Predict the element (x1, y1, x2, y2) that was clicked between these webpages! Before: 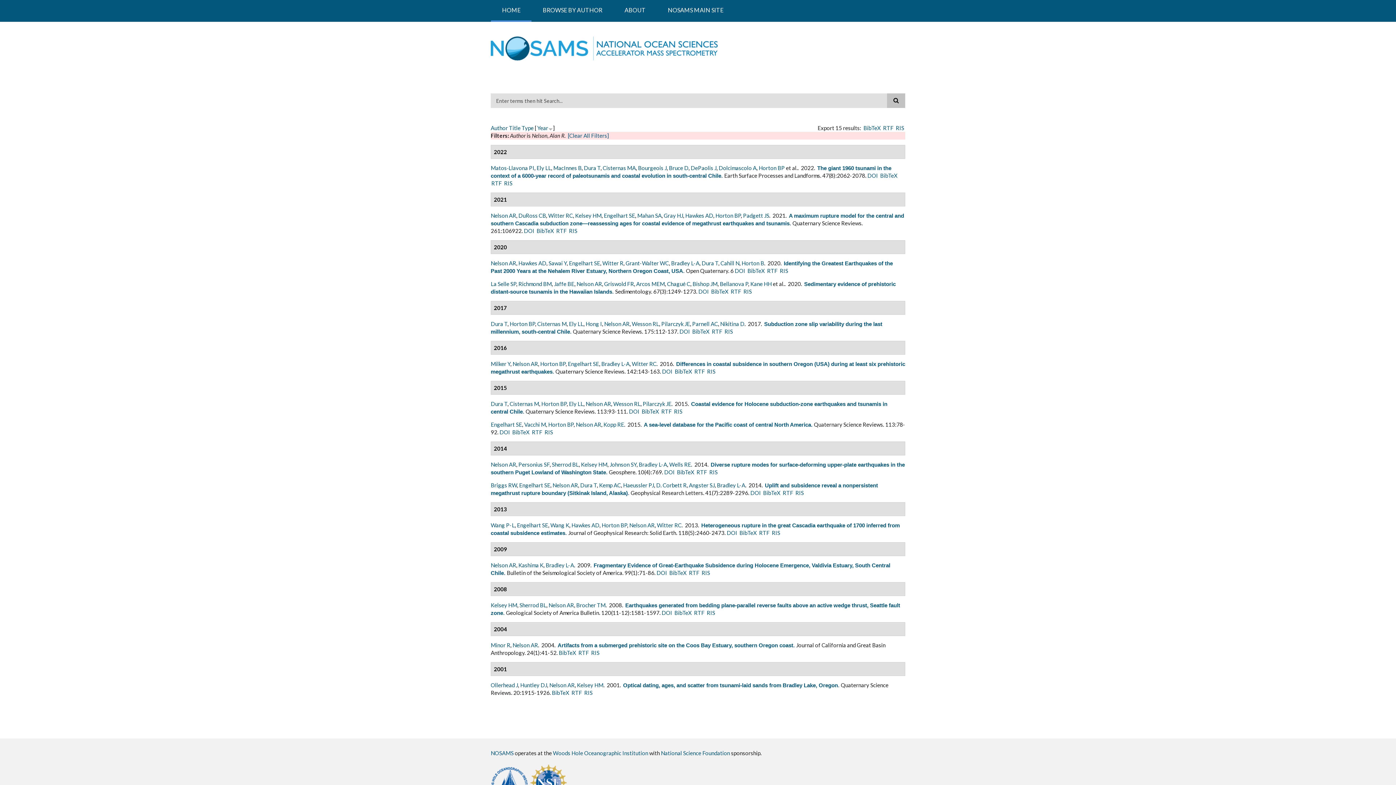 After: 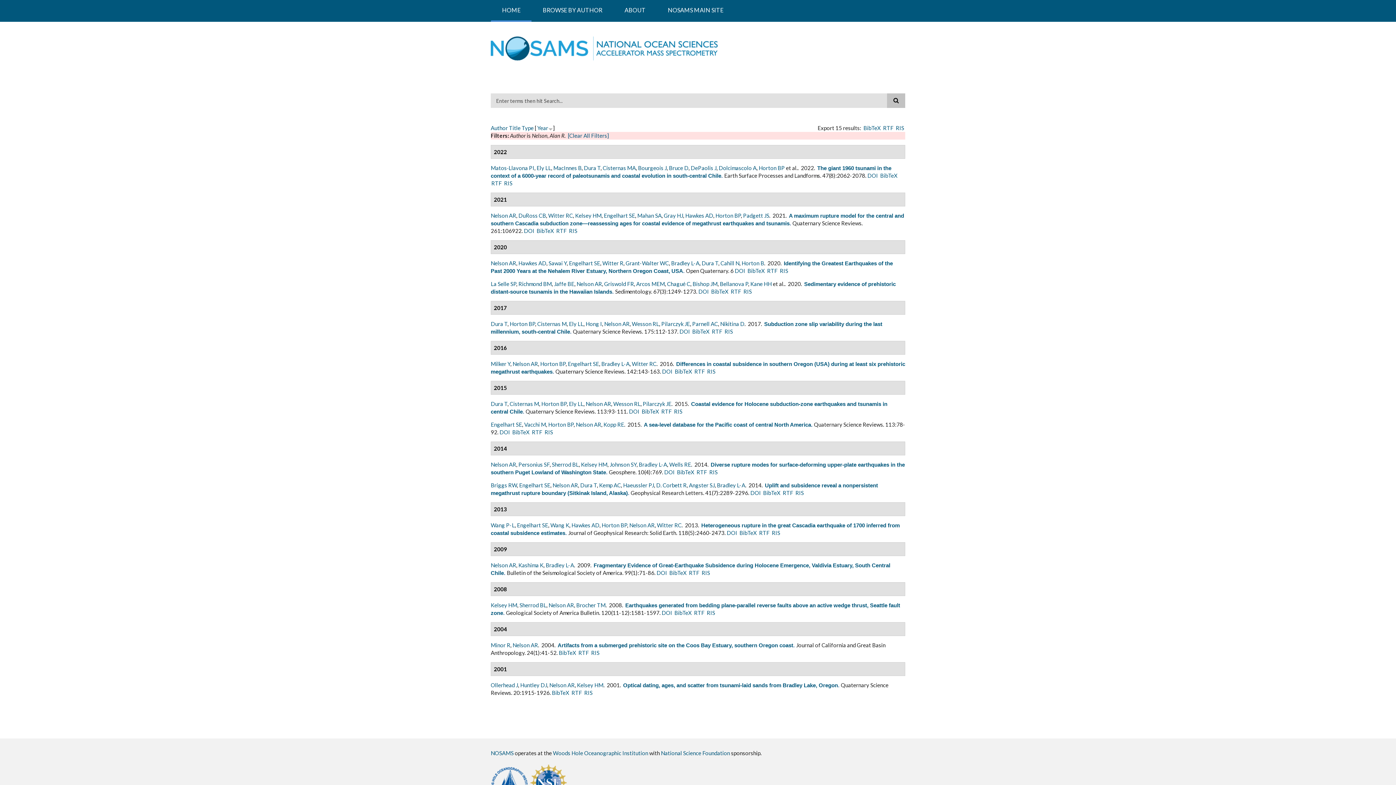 Action: label: Nelson AR bbox: (548, 602, 574, 608)